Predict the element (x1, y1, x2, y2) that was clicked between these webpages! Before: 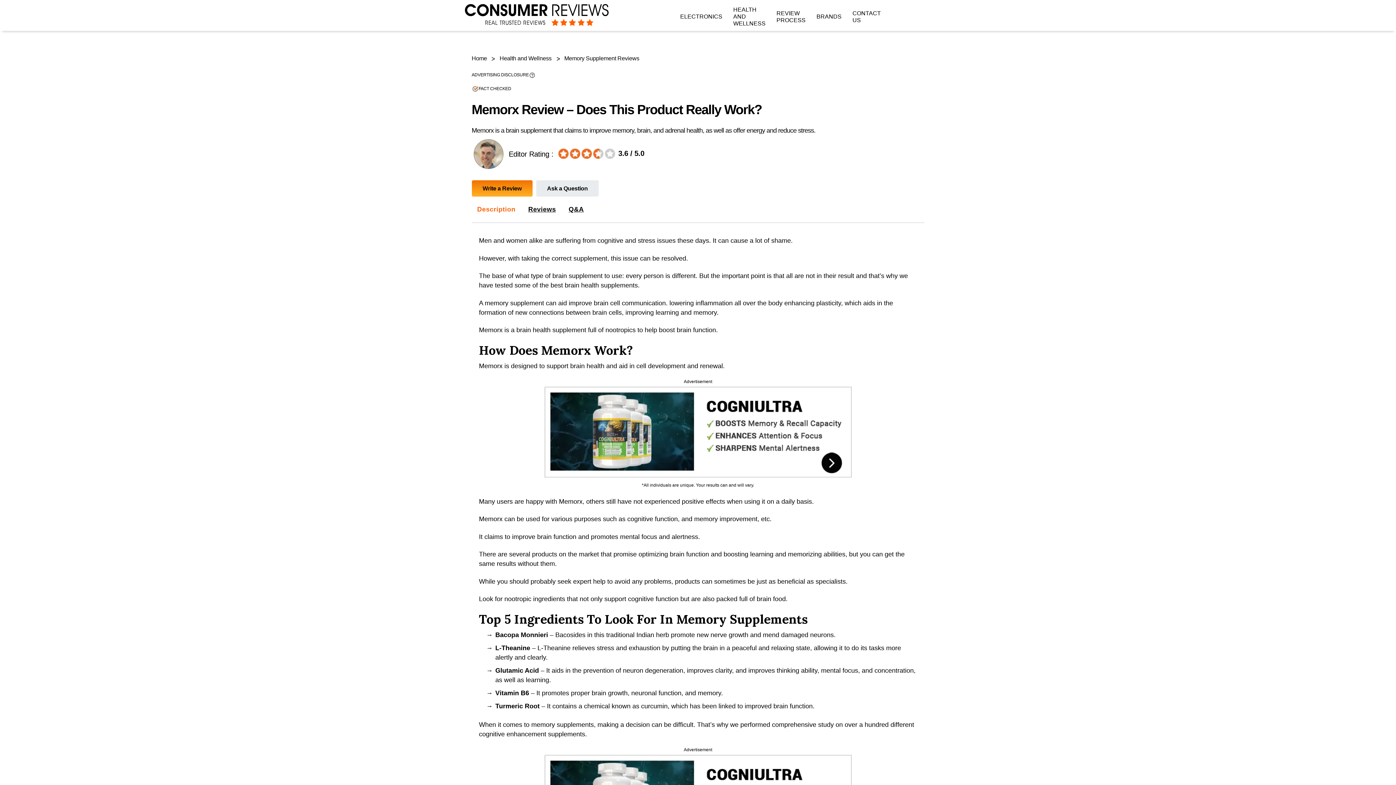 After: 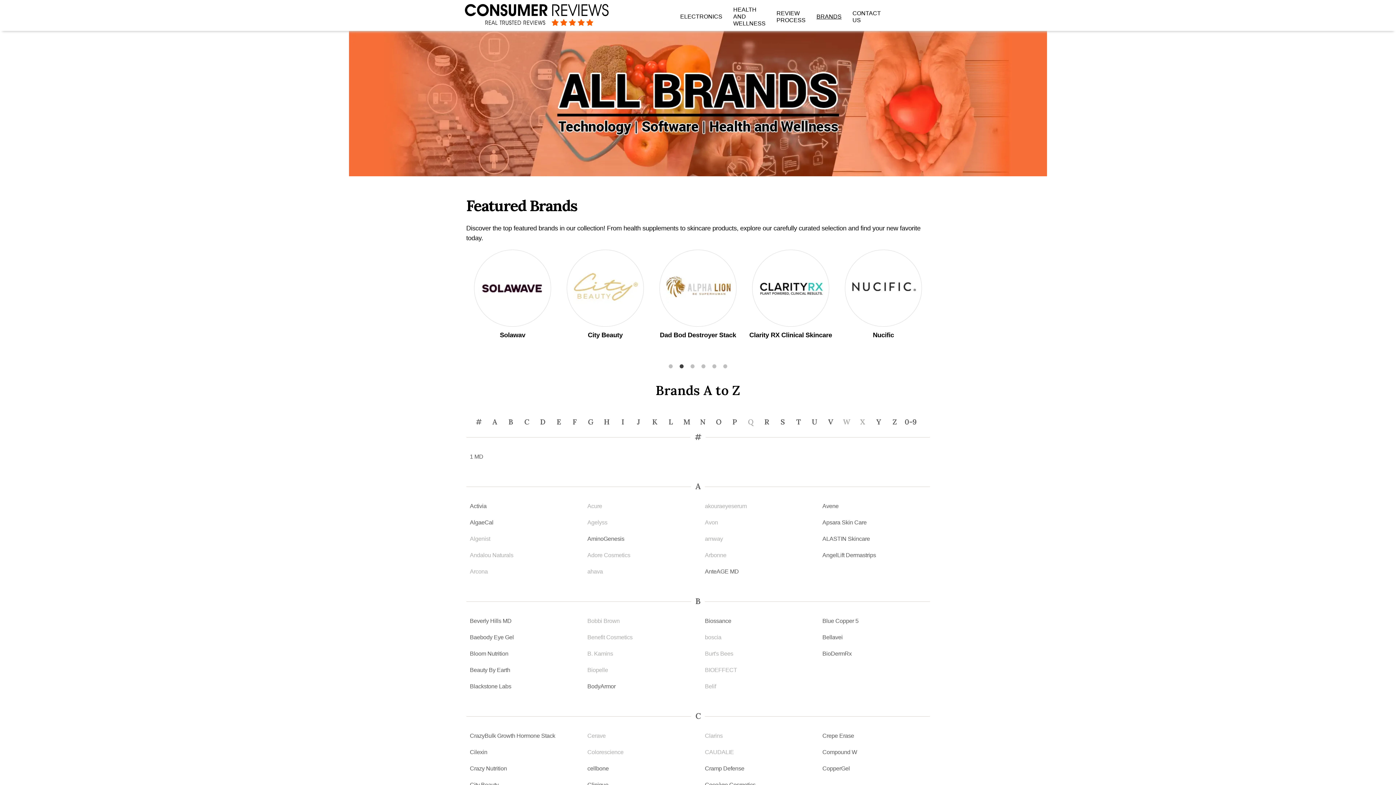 Action: bbox: (811, 13, 847, 20) label: BRANDS